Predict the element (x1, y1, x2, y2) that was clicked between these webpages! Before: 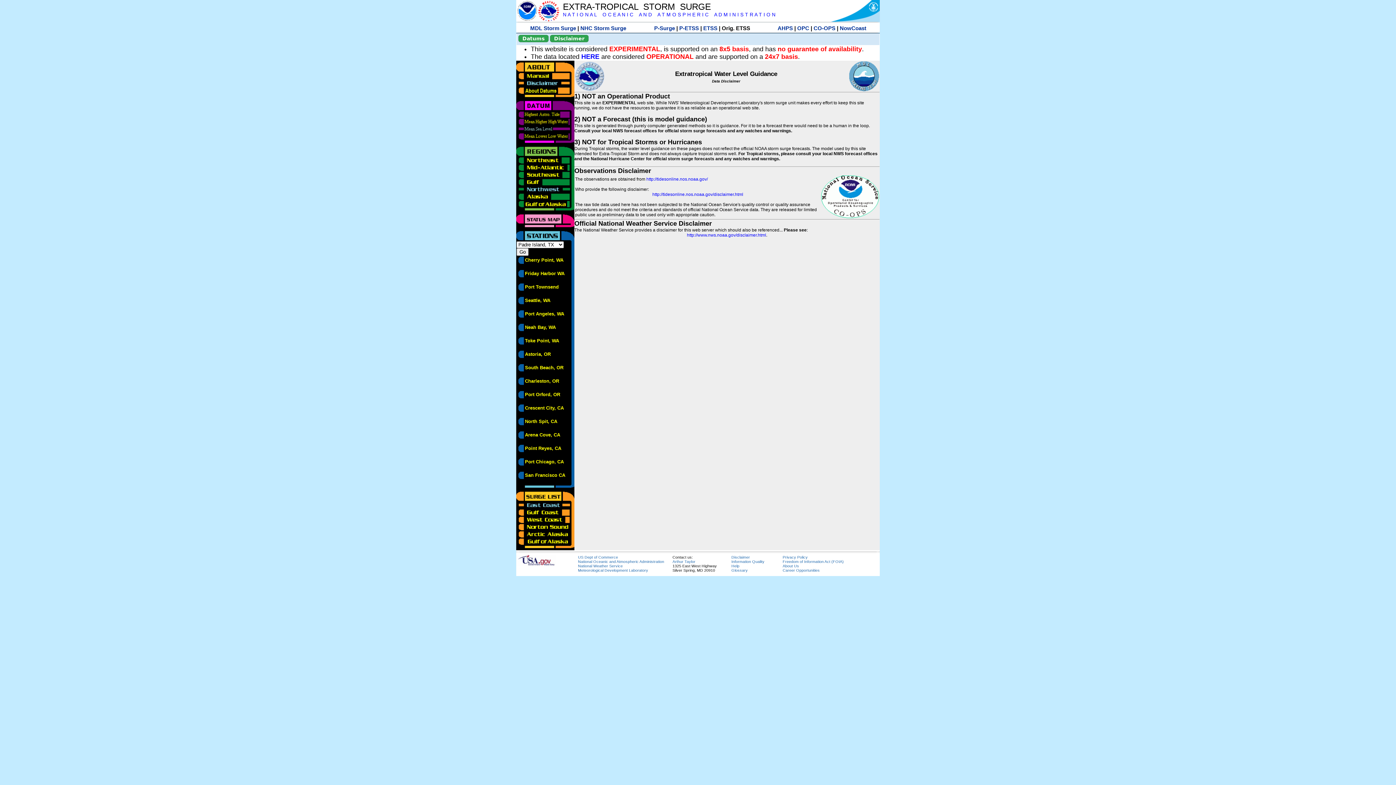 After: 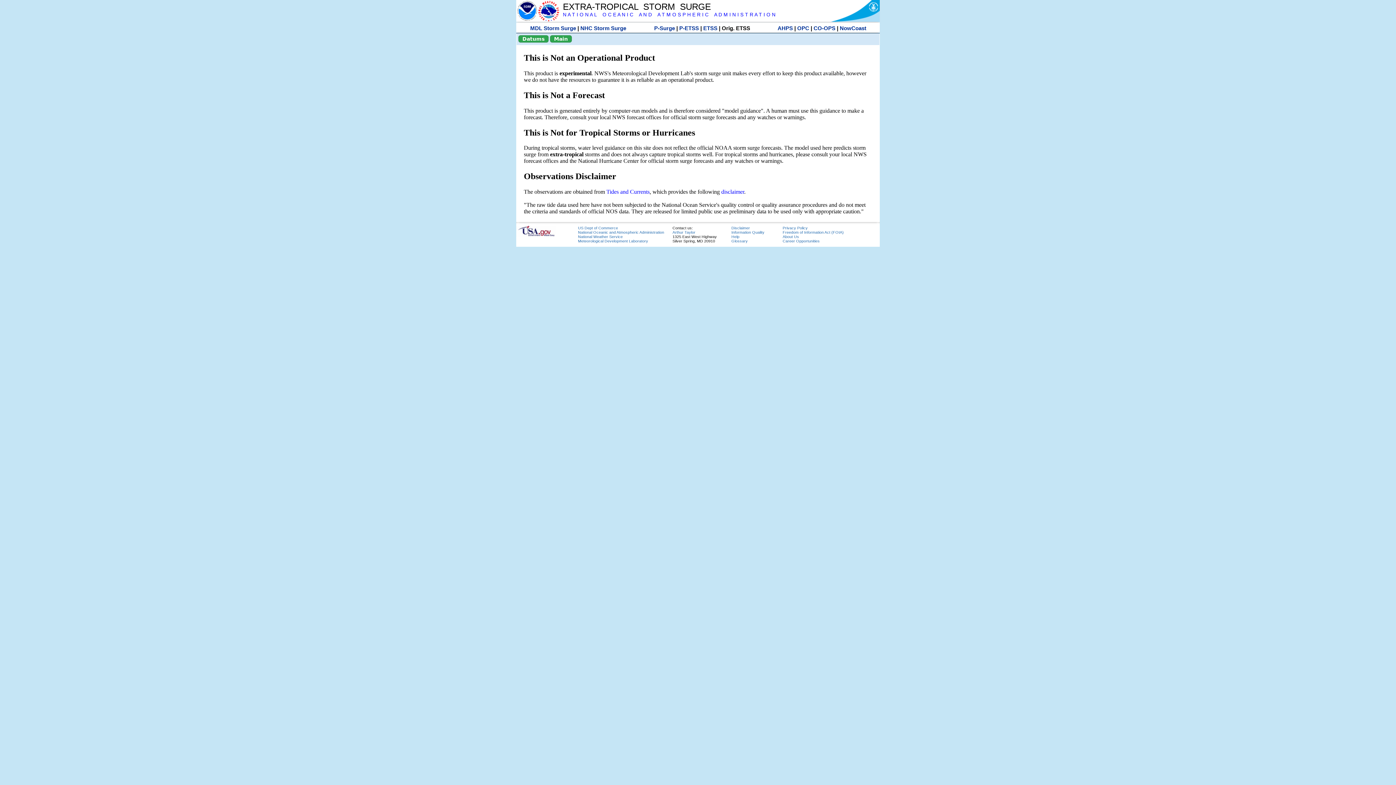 Action: bbox: (550, 34, 588, 42) label: Disclaimer